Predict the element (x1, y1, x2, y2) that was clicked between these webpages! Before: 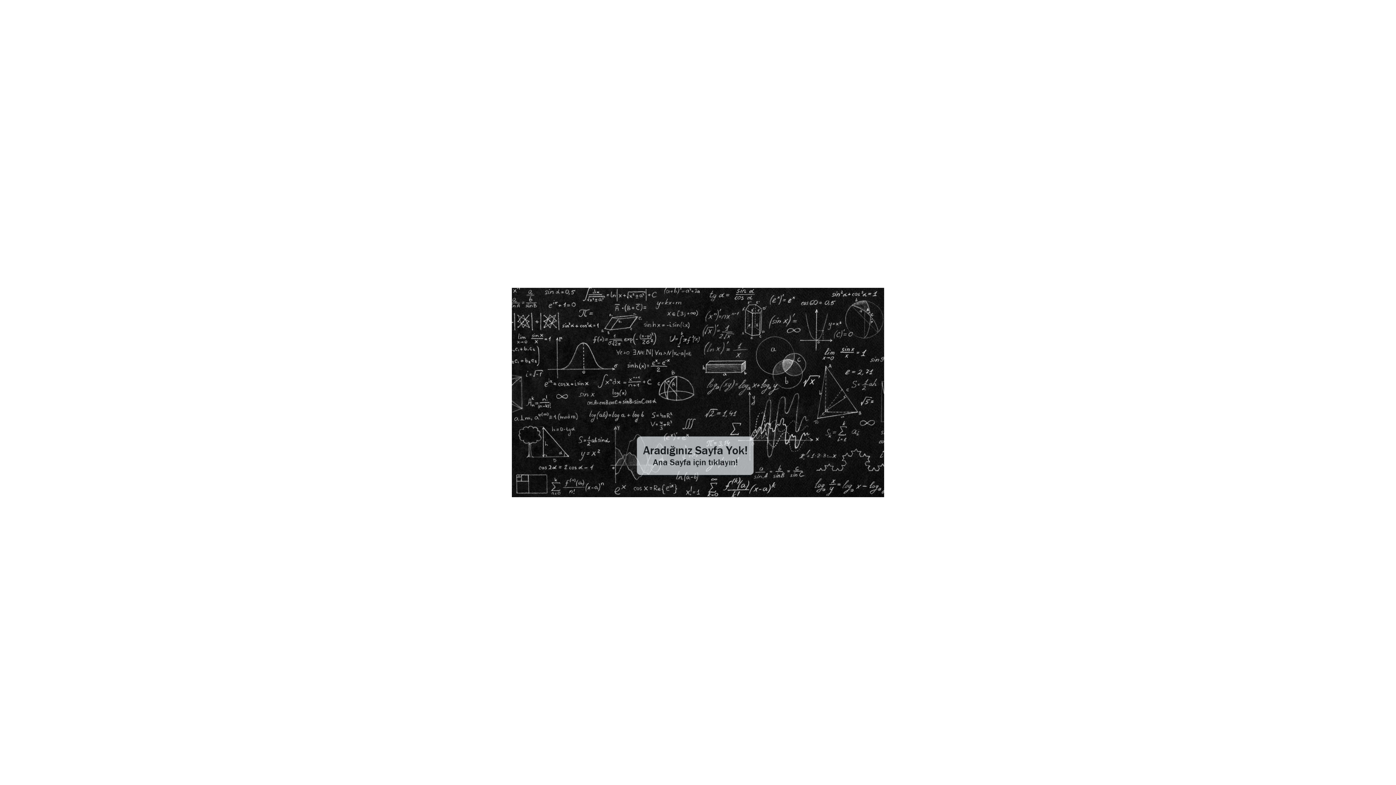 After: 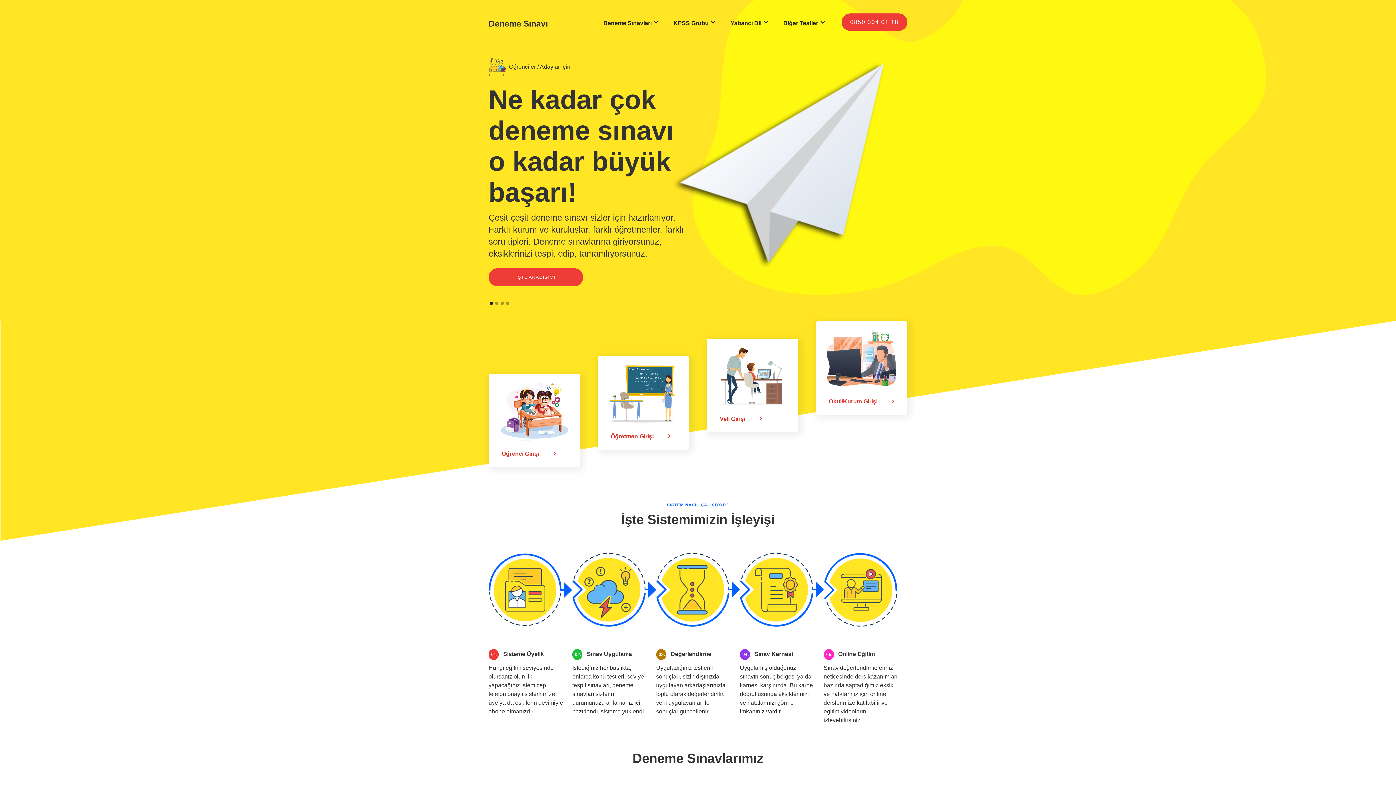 Action: bbox: (512, 492, 884, 498)